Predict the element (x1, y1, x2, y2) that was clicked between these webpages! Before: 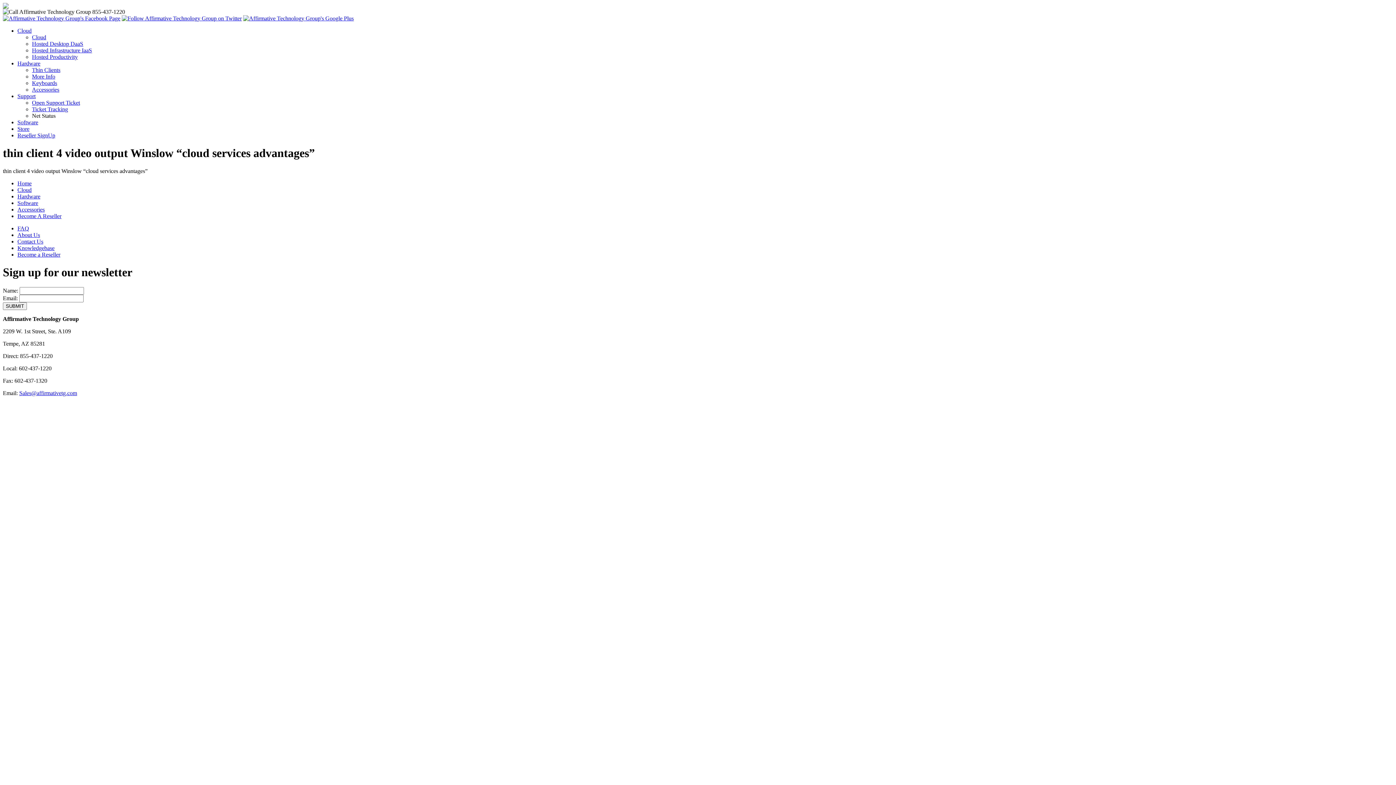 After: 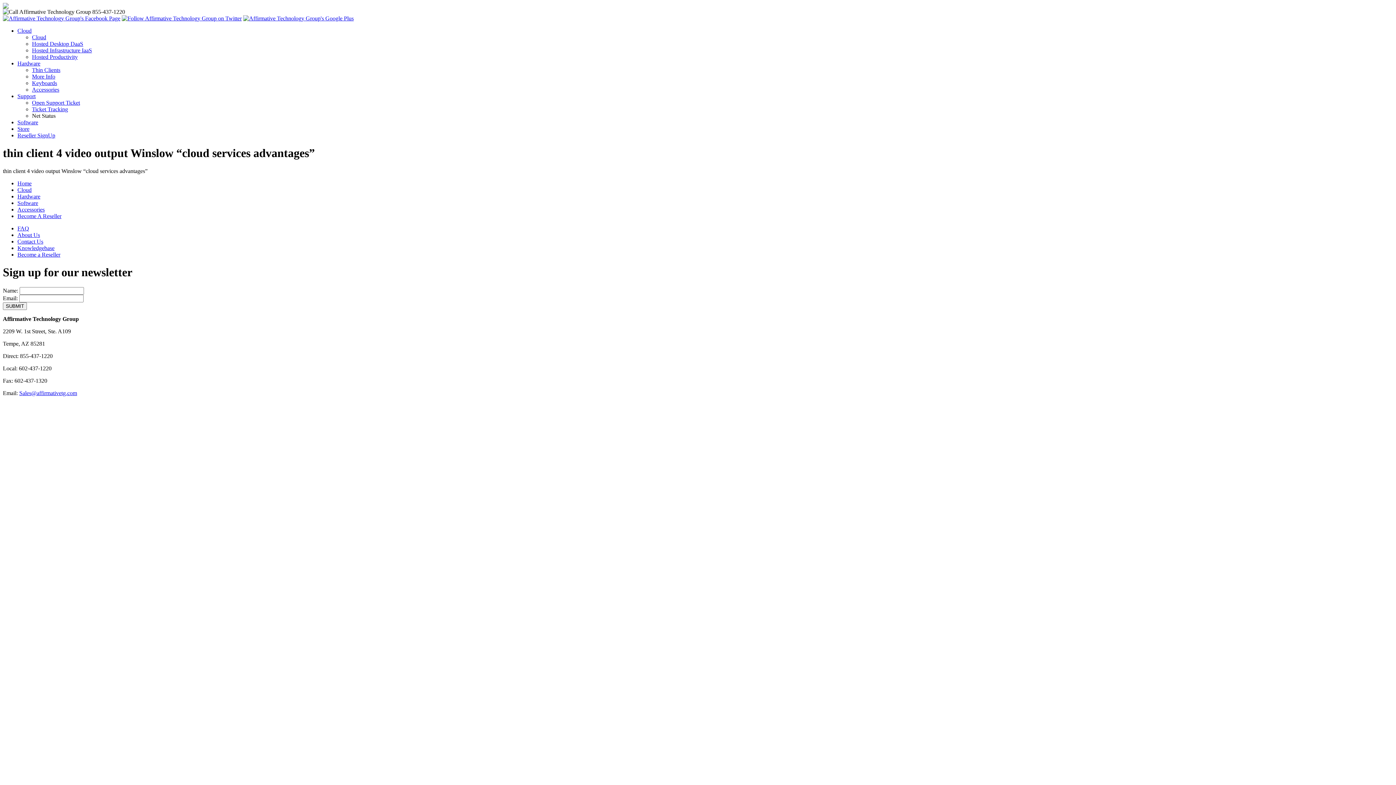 Action: bbox: (243, 15, 353, 21)